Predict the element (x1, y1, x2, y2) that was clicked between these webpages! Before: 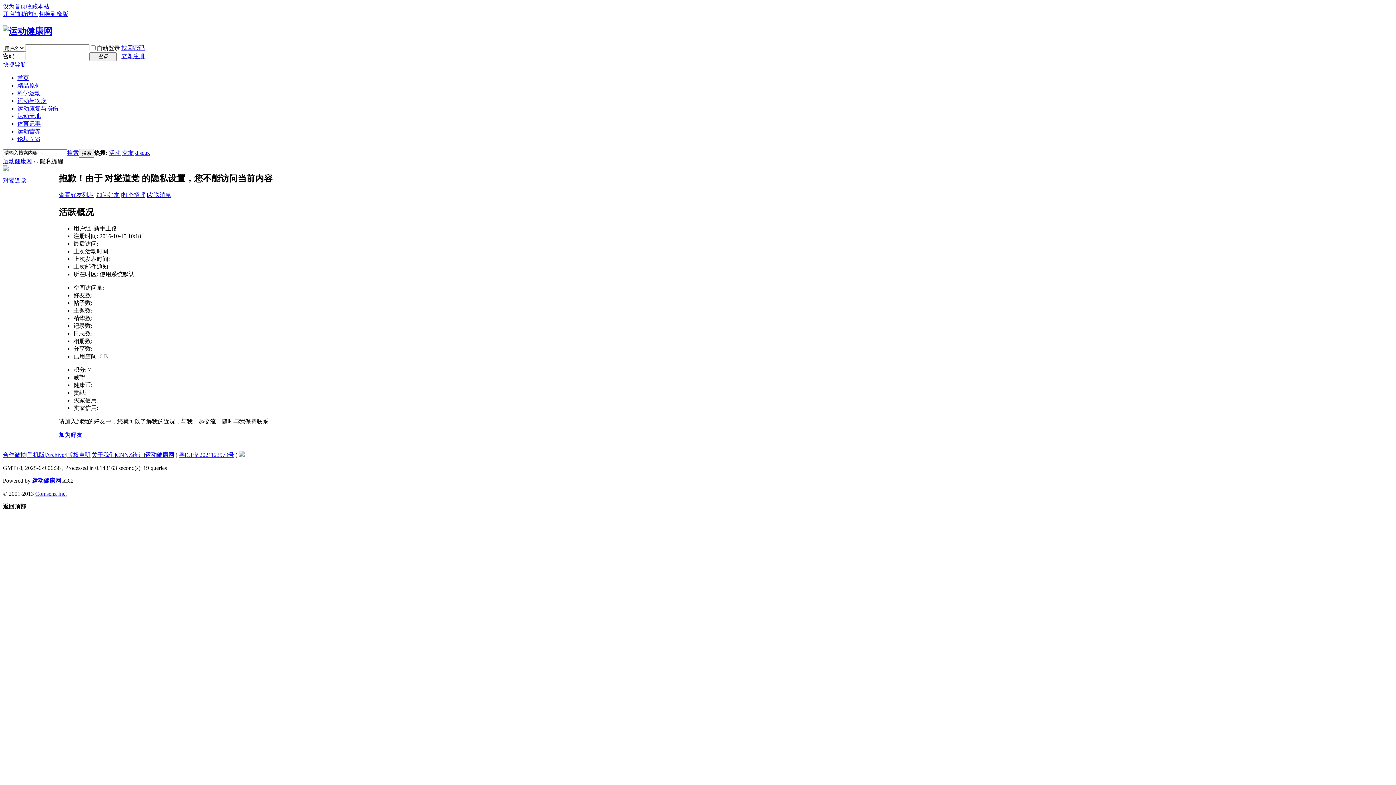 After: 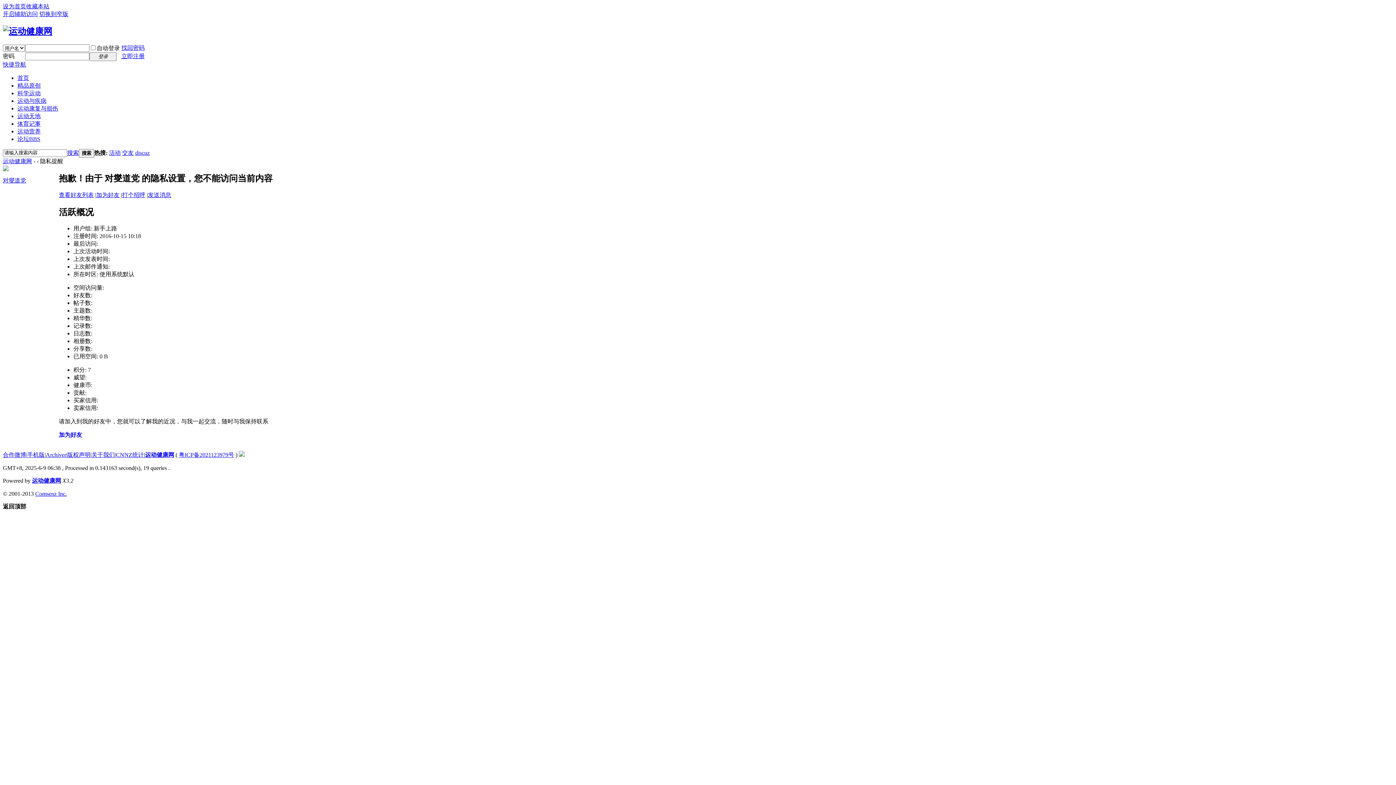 Action: bbox: (145, 451, 174, 458) label: 运动健康网